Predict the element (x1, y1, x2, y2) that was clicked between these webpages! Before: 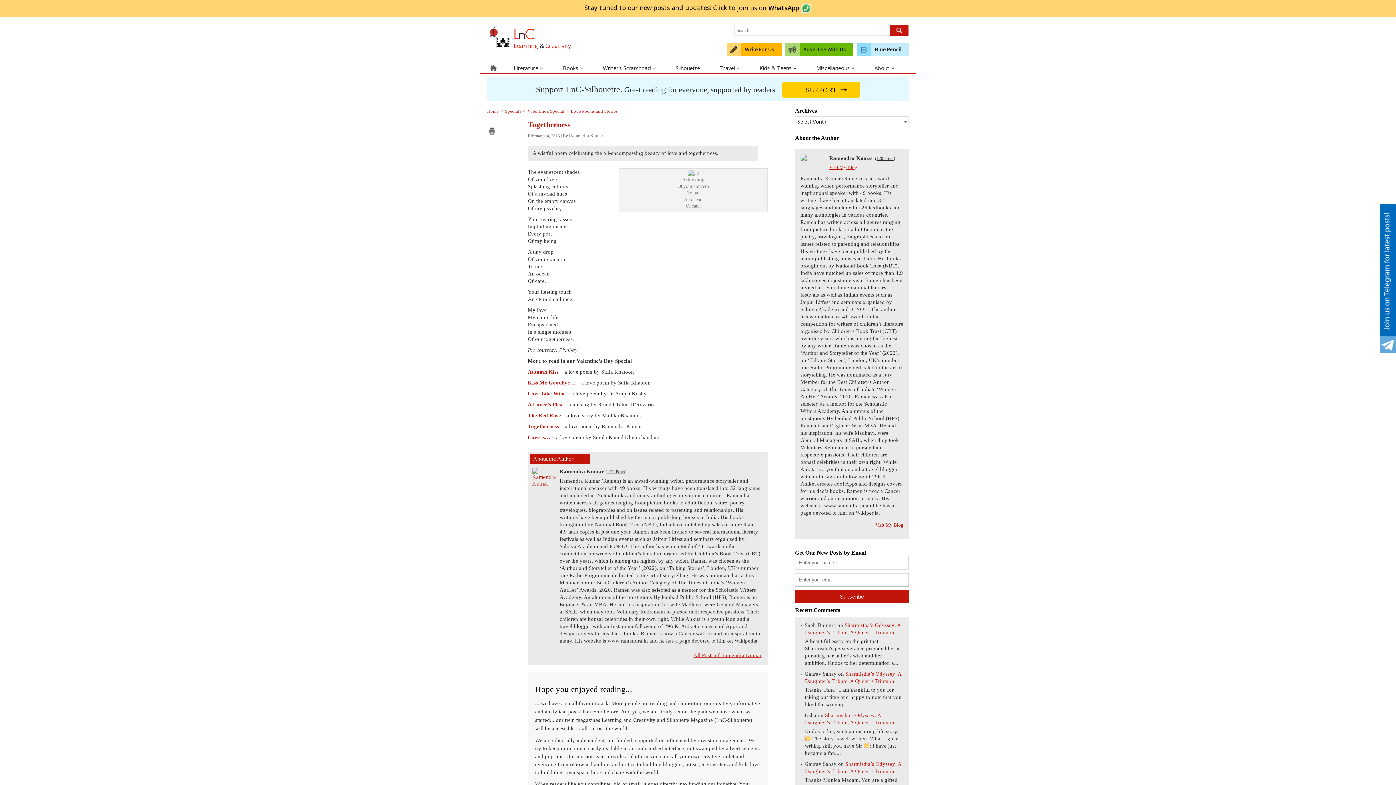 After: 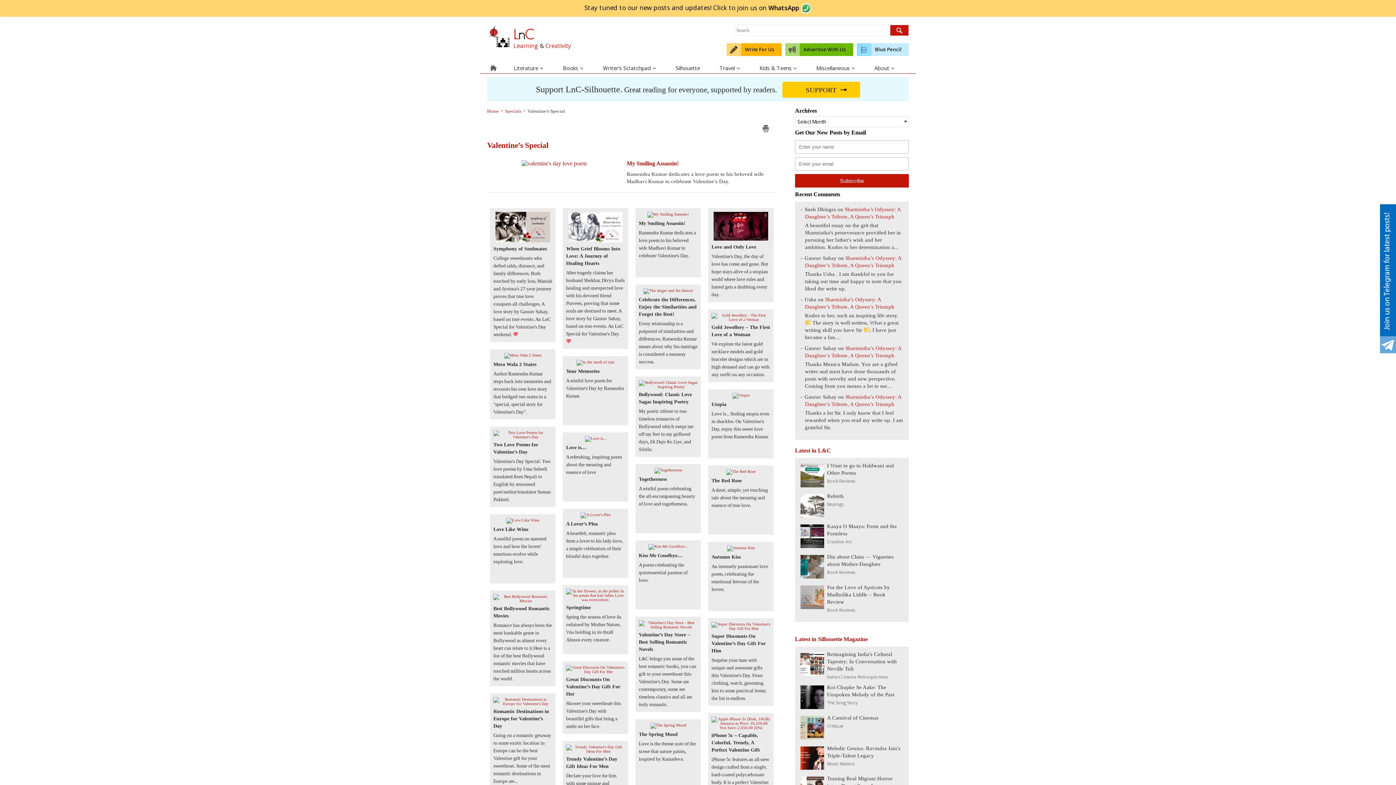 Action: label: Valentine's Special bbox: (527, 107, 564, 114)